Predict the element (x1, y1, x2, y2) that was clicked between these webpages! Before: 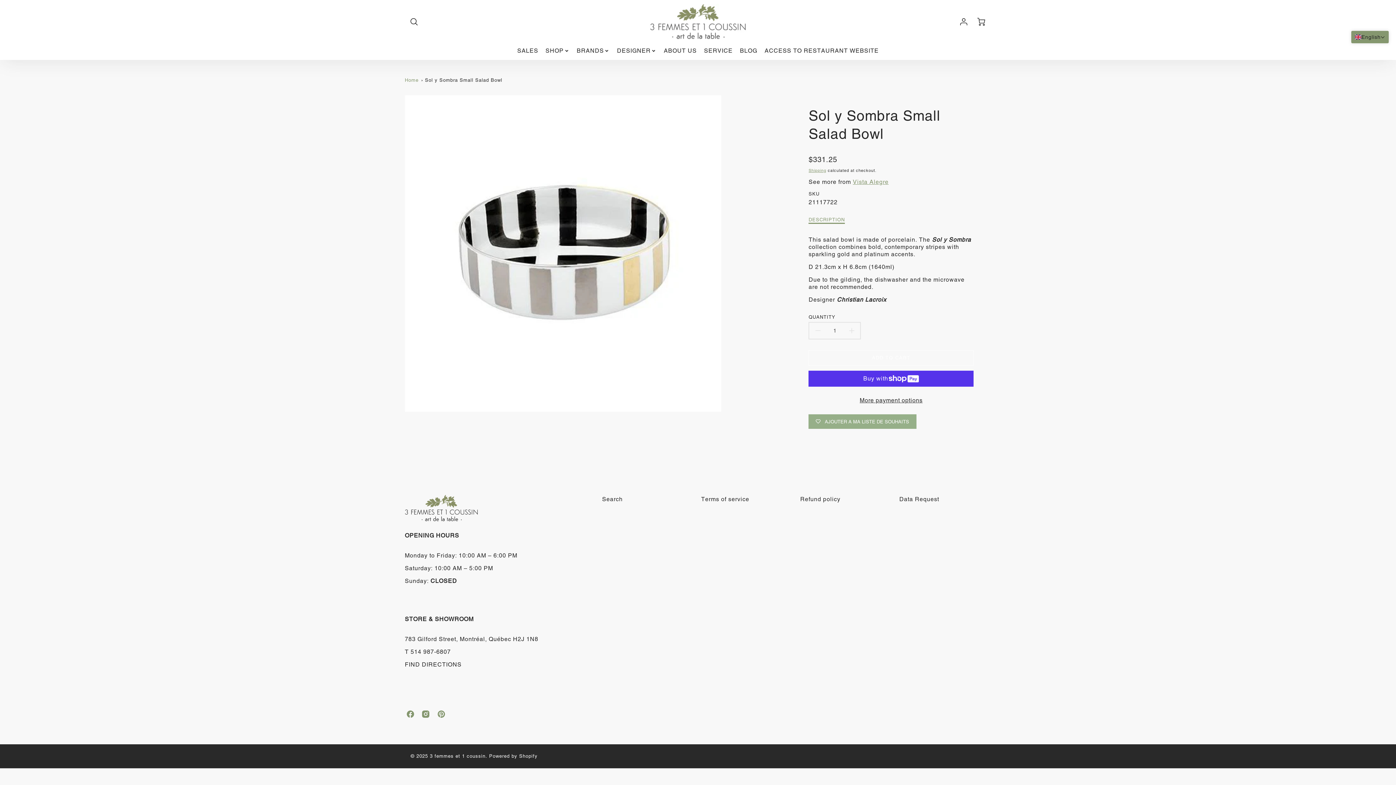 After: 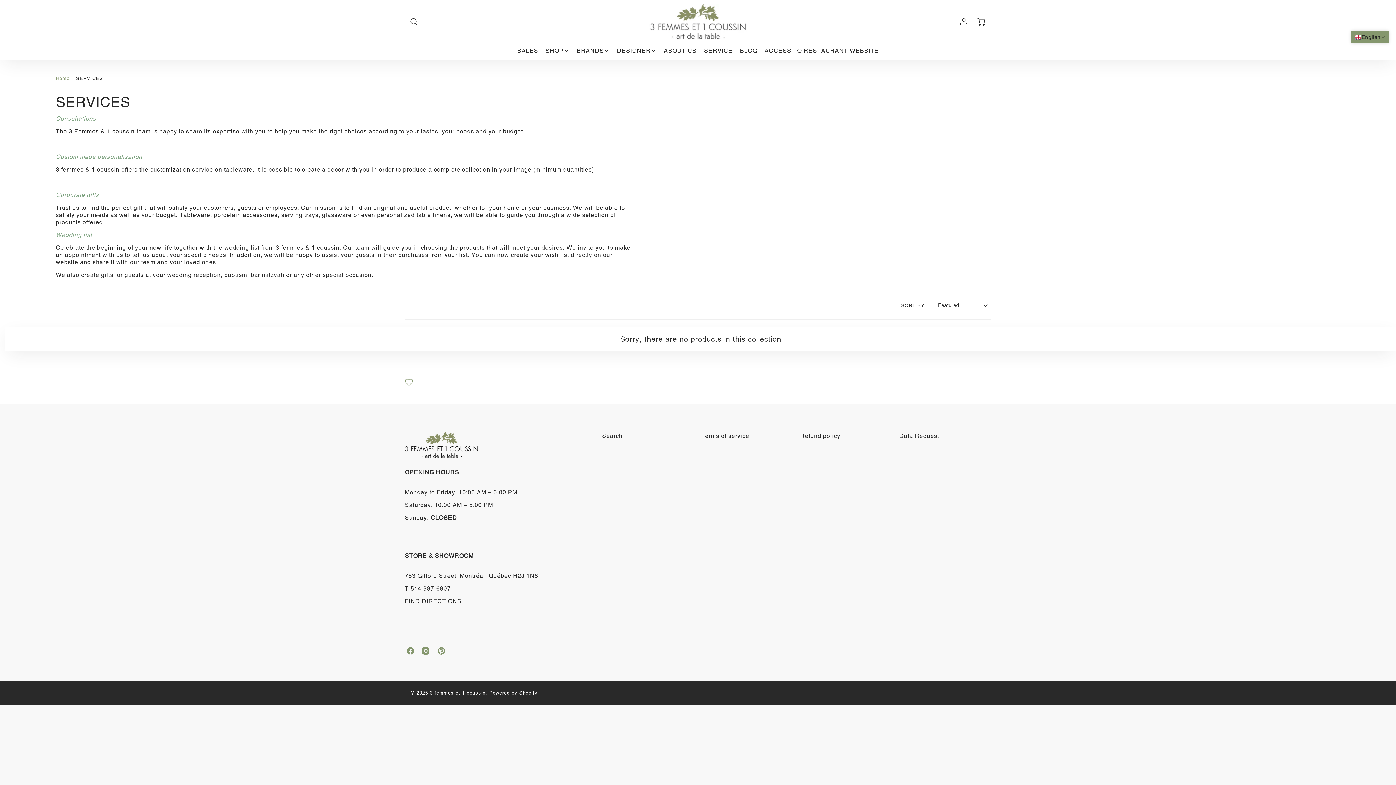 Action: bbox: (704, 47, 732, 54) label: SERVICE